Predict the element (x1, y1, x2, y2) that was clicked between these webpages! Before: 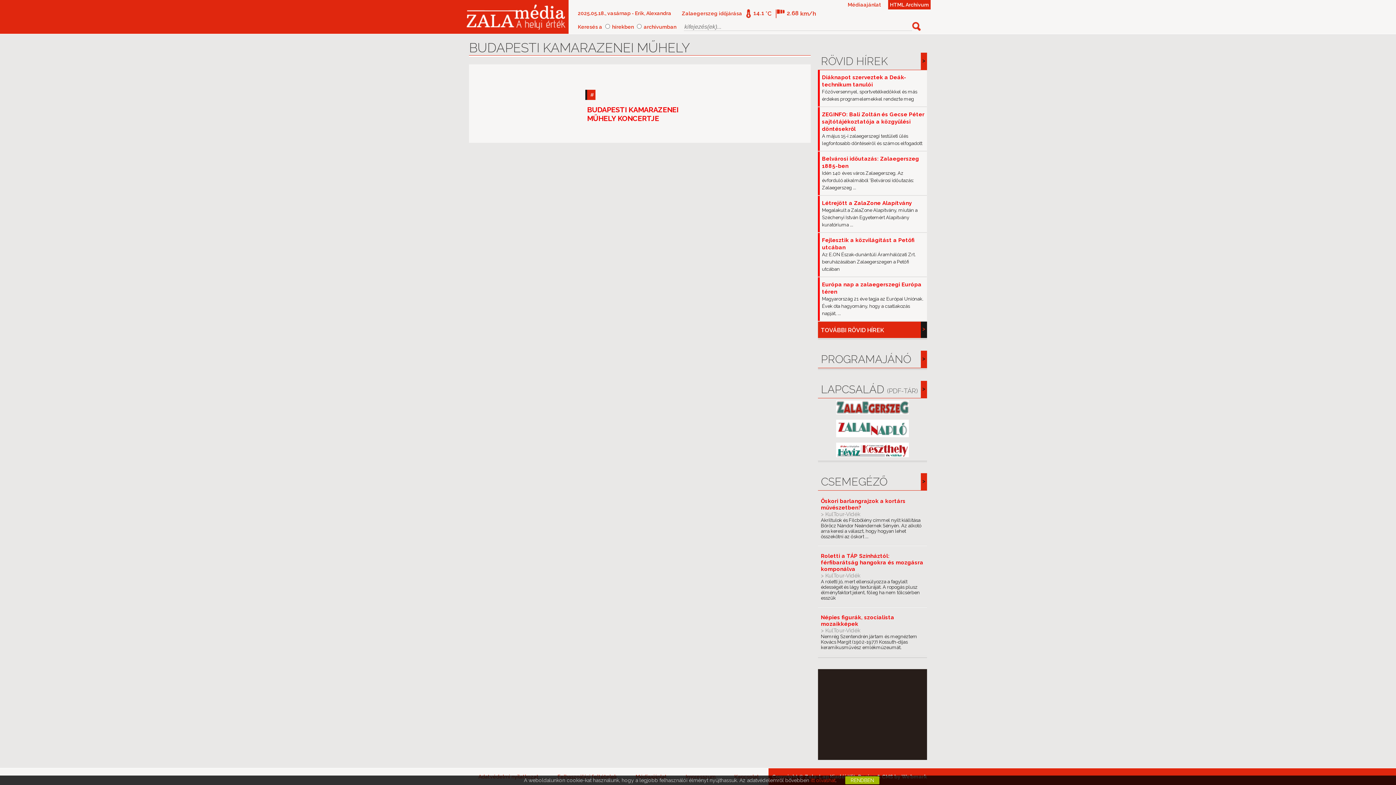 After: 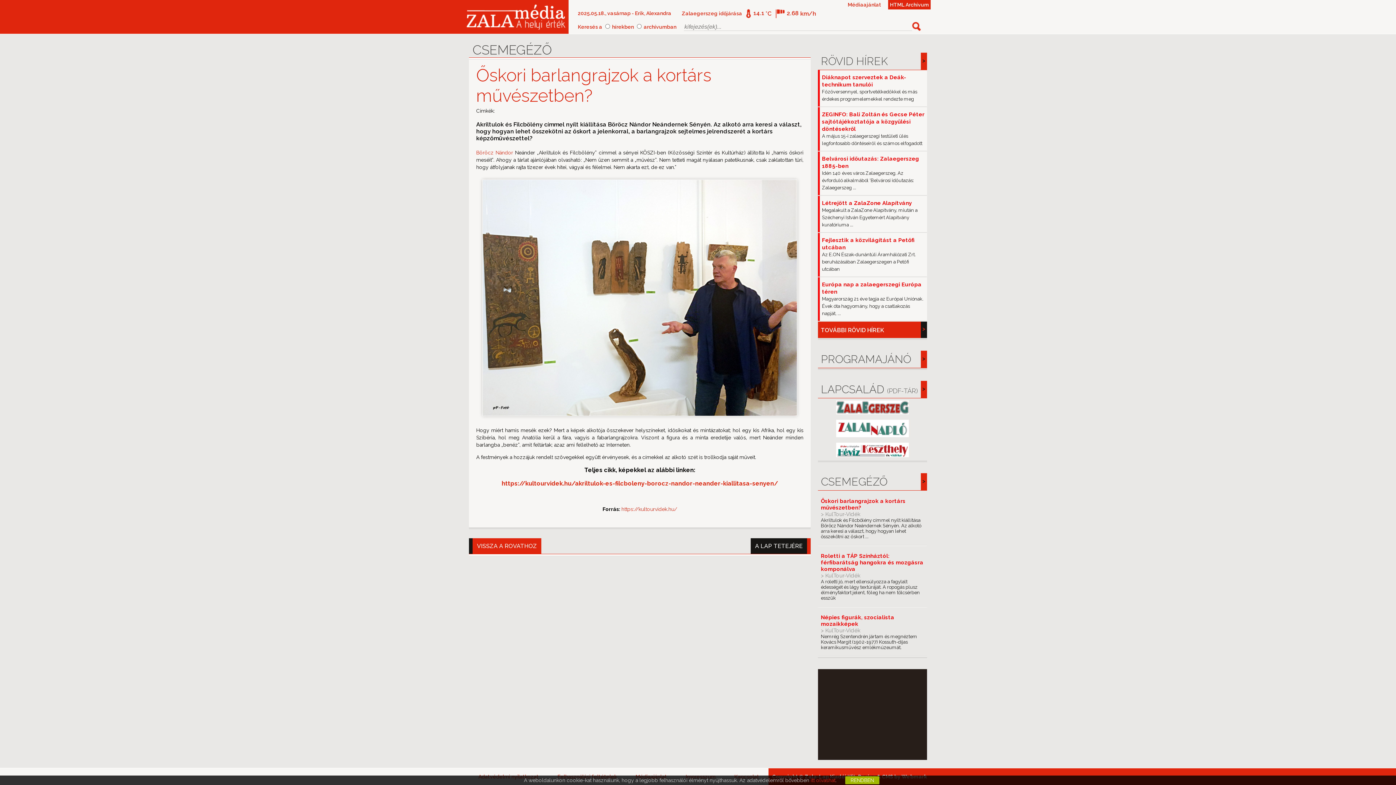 Action: label: Őskori barlangrajzok a kortárs művészetben?
> KulTour-Vidék
Akriltulok és Filcbölény címmel nyílt kiállítása Böröcz Nándor Neándernek Sényén. Az alkotó arra keresi a választ, hogy hogyan lehet összekötni az őskort ... bbox: (821, 498, 924, 539)